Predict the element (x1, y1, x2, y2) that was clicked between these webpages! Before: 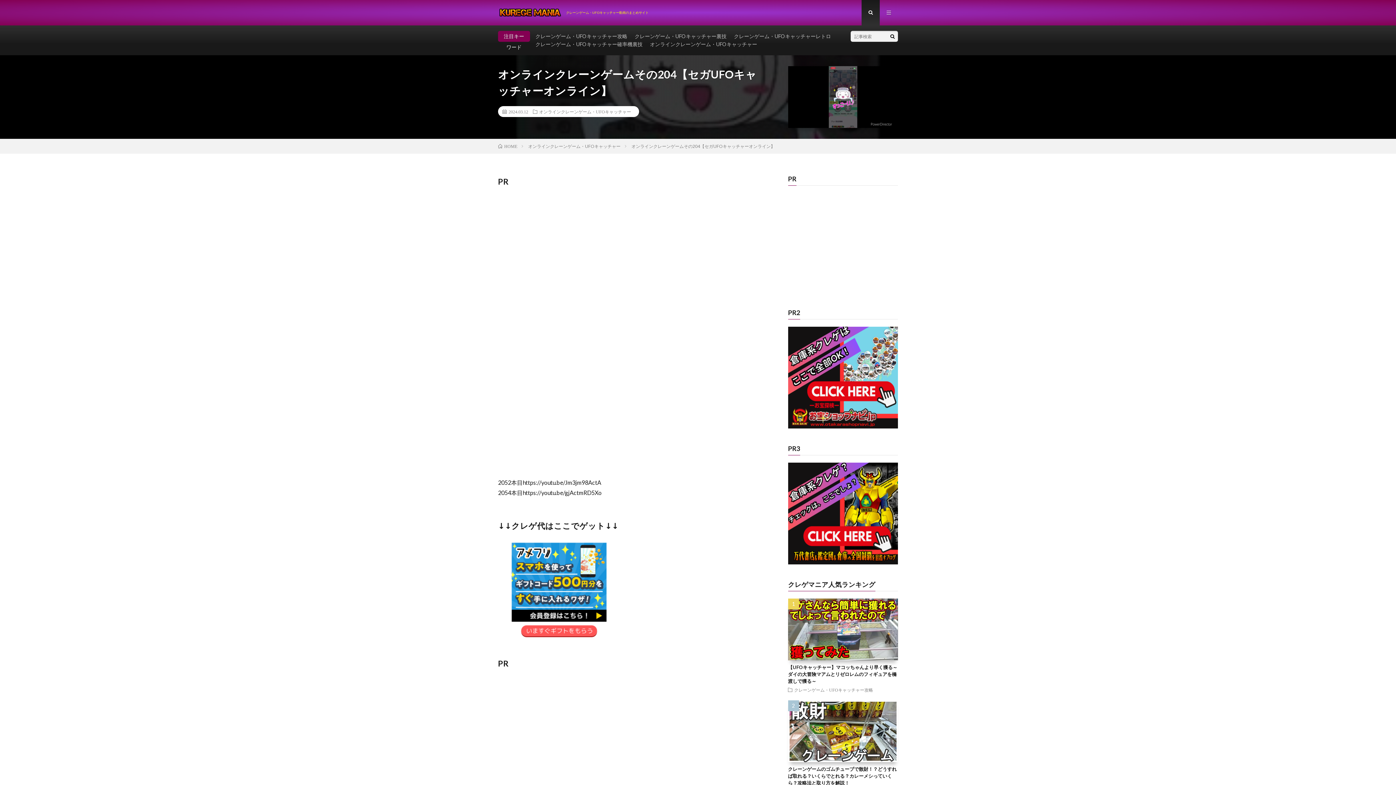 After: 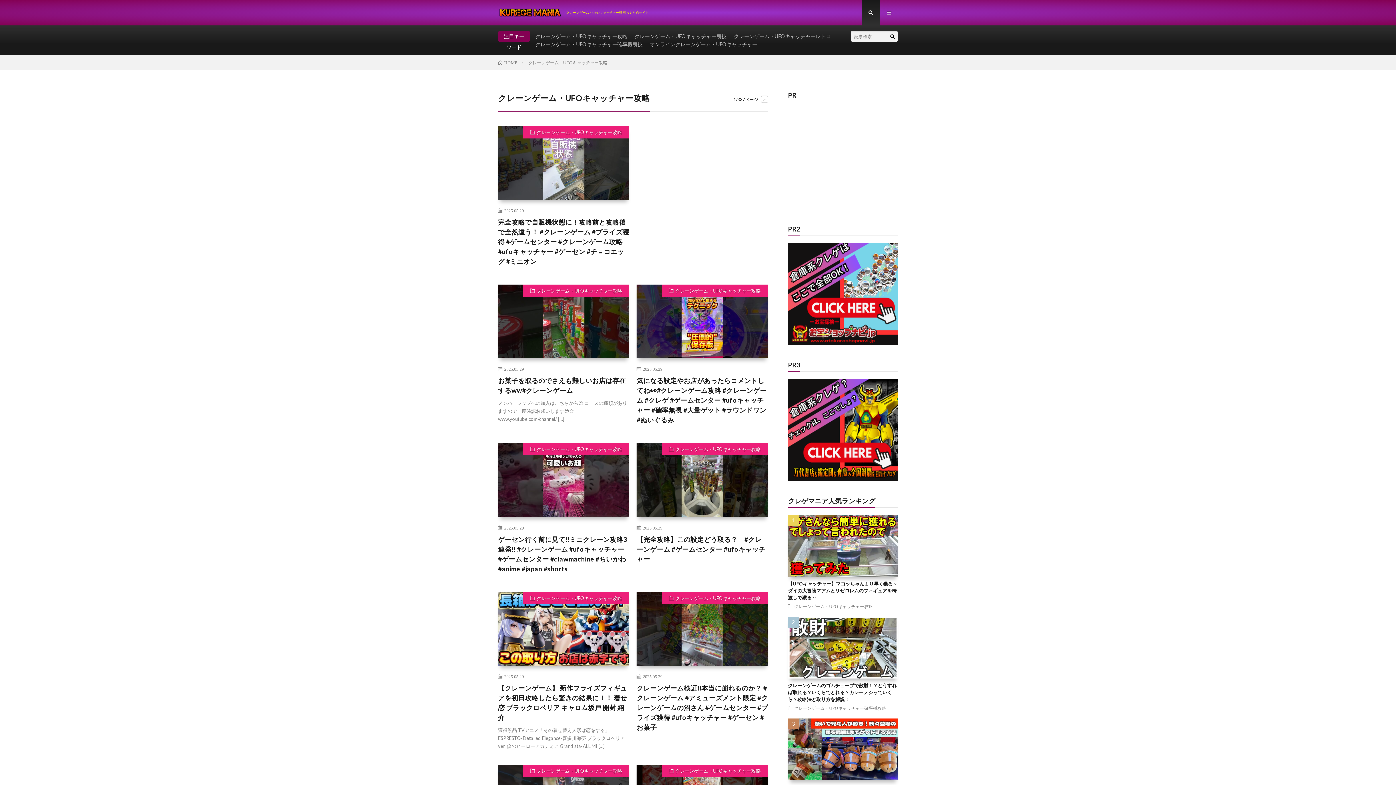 Action: label: クレーンゲーム・UFOキャッチャー攻略 bbox: (794, 688, 873, 692)